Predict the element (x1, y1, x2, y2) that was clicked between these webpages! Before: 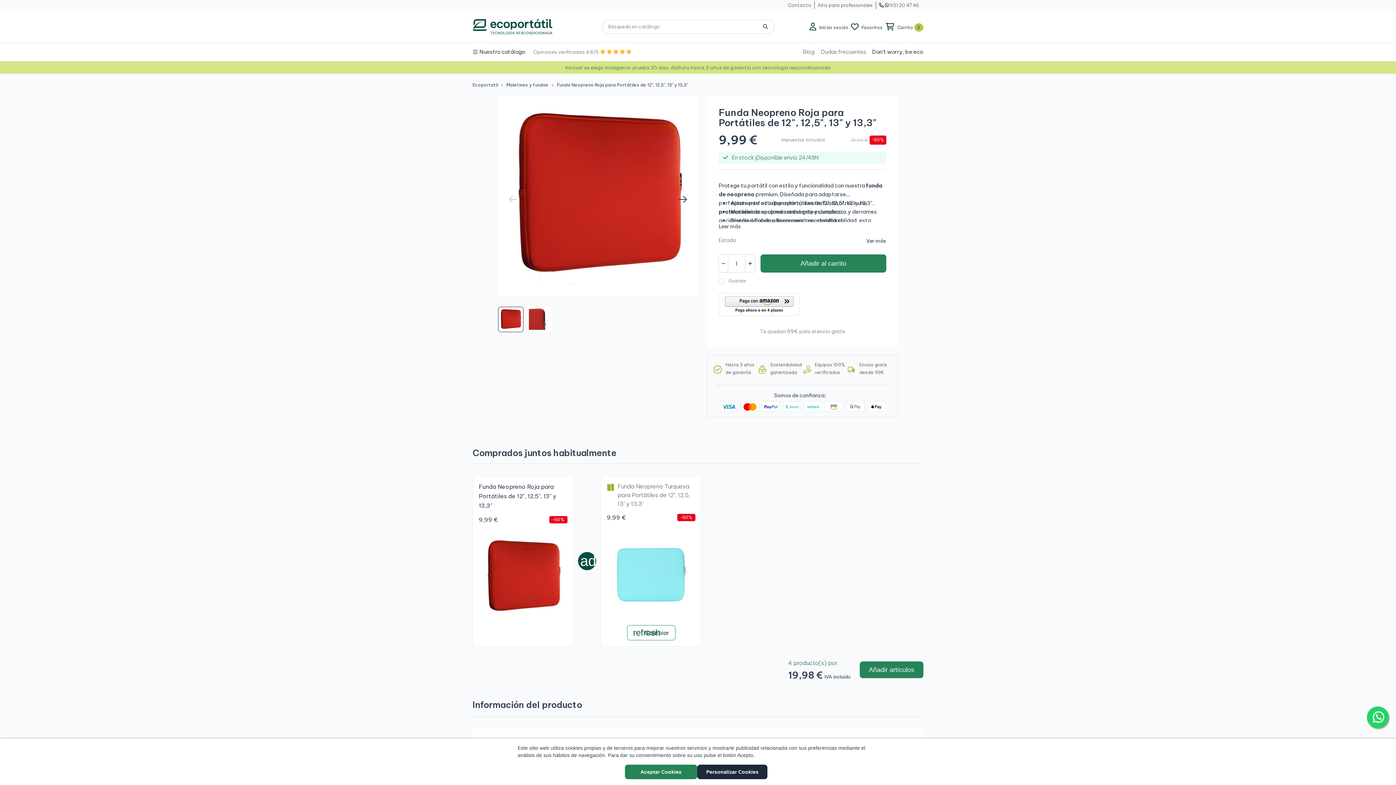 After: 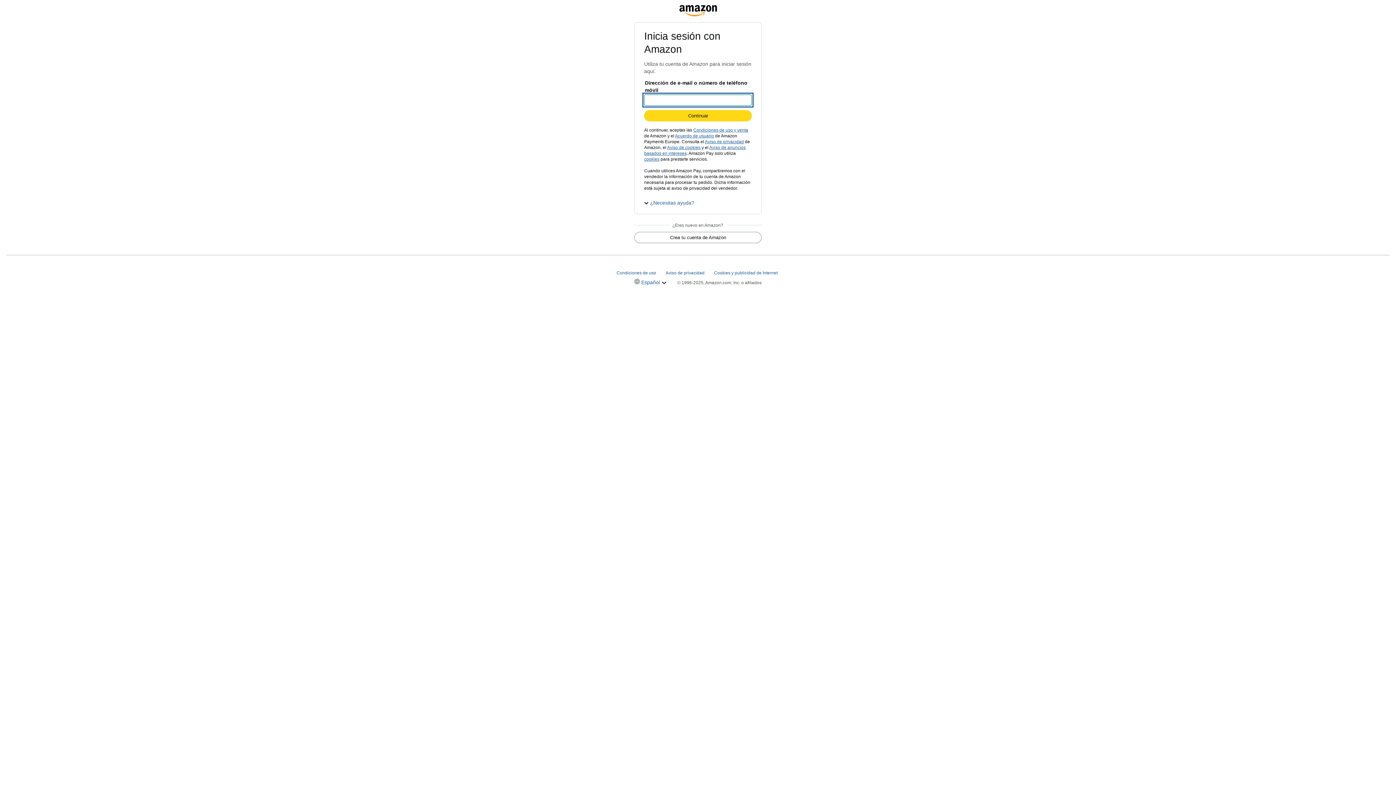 Action: bbox: (725, 296, 793, 312) label: Amazon Pay - Usa tu cuenta de Amazon